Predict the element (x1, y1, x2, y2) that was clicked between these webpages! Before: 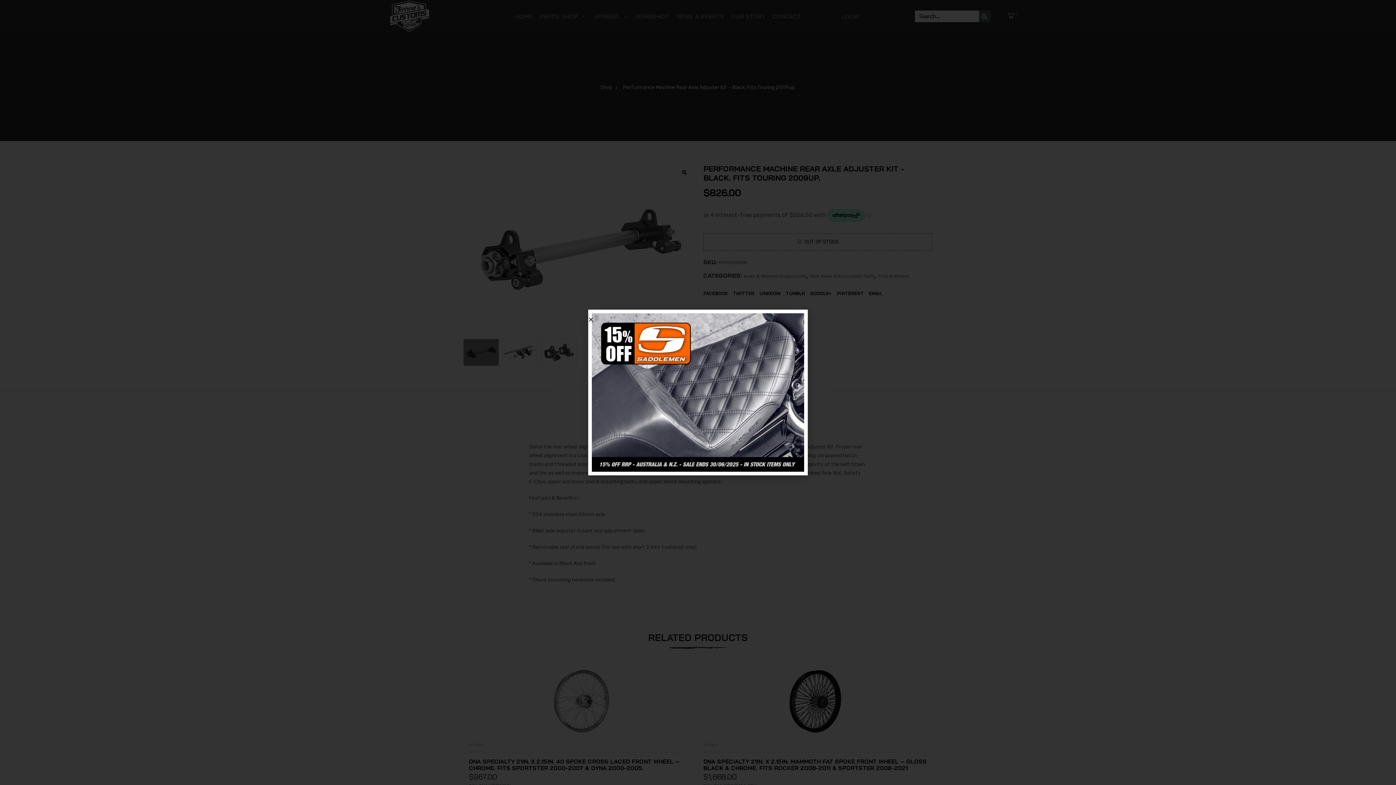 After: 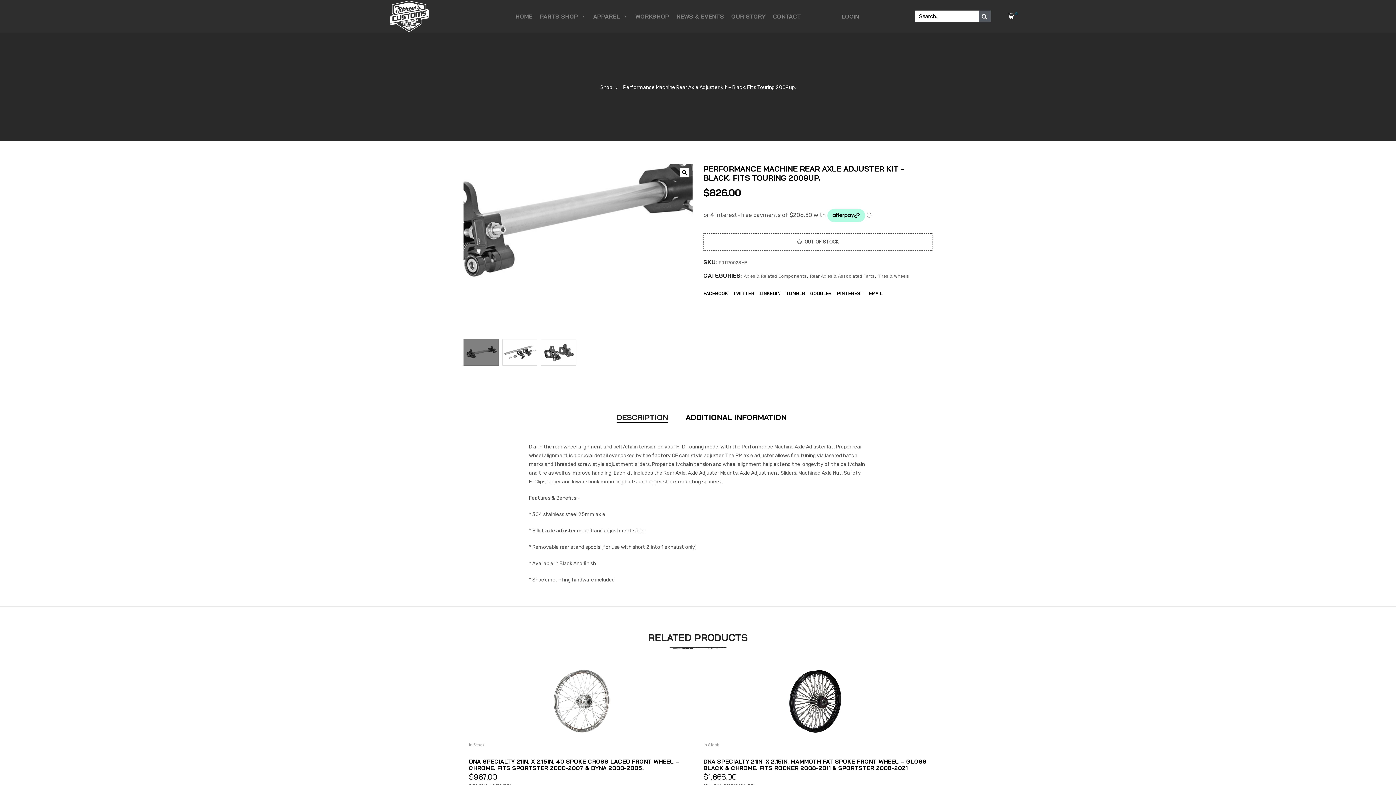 Action: bbox: (588, 317, 593, 322) label: Close